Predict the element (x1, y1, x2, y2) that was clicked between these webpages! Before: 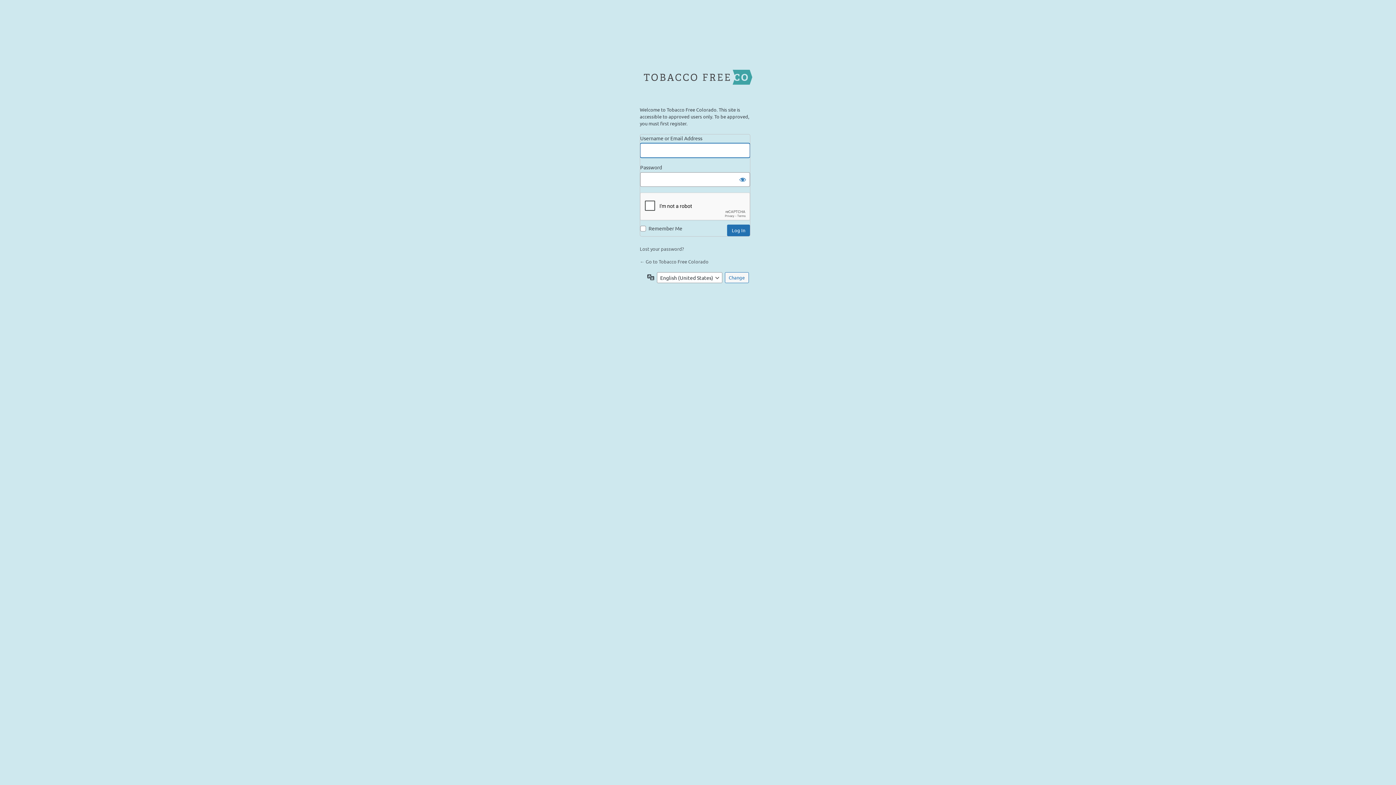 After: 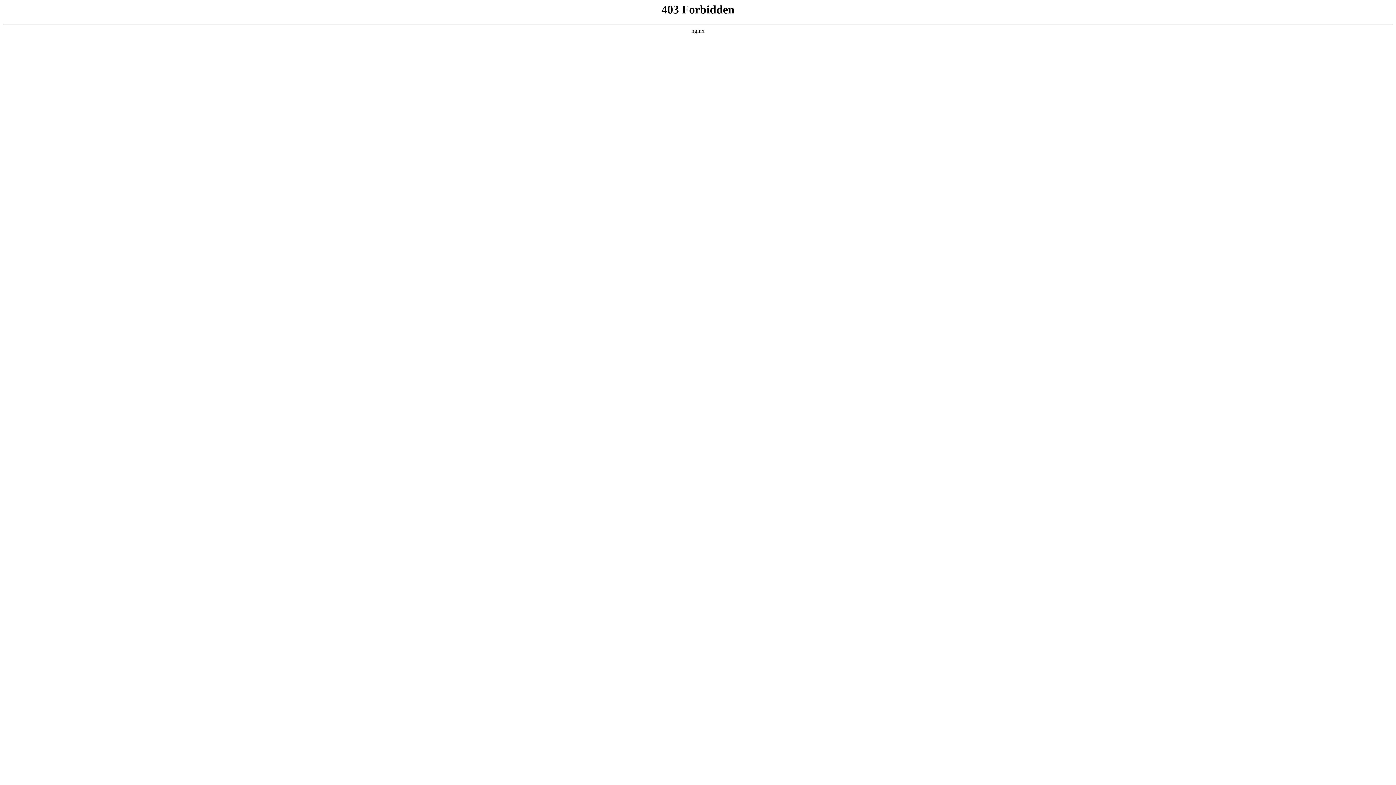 Action: bbox: (643, 69, 752, 106) label: Powered by WordPress